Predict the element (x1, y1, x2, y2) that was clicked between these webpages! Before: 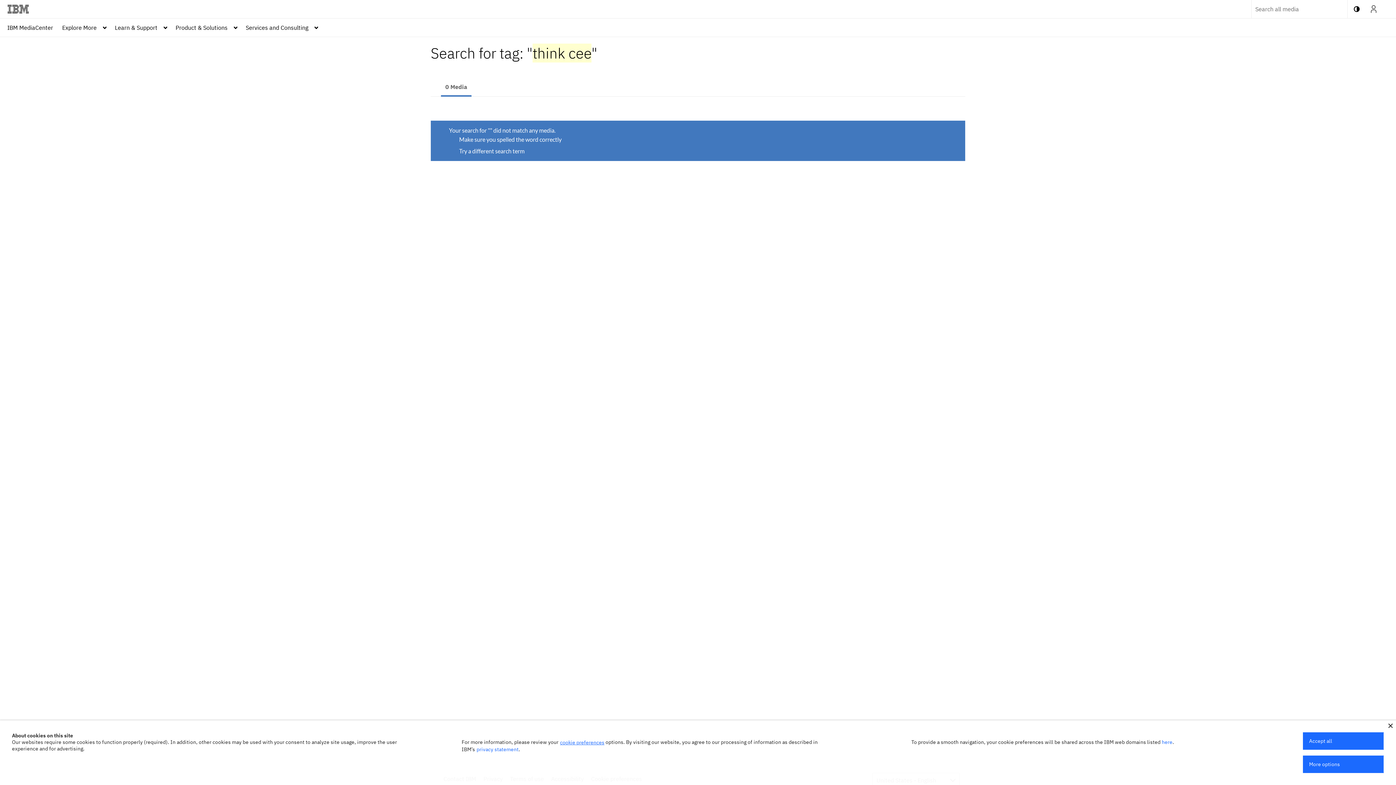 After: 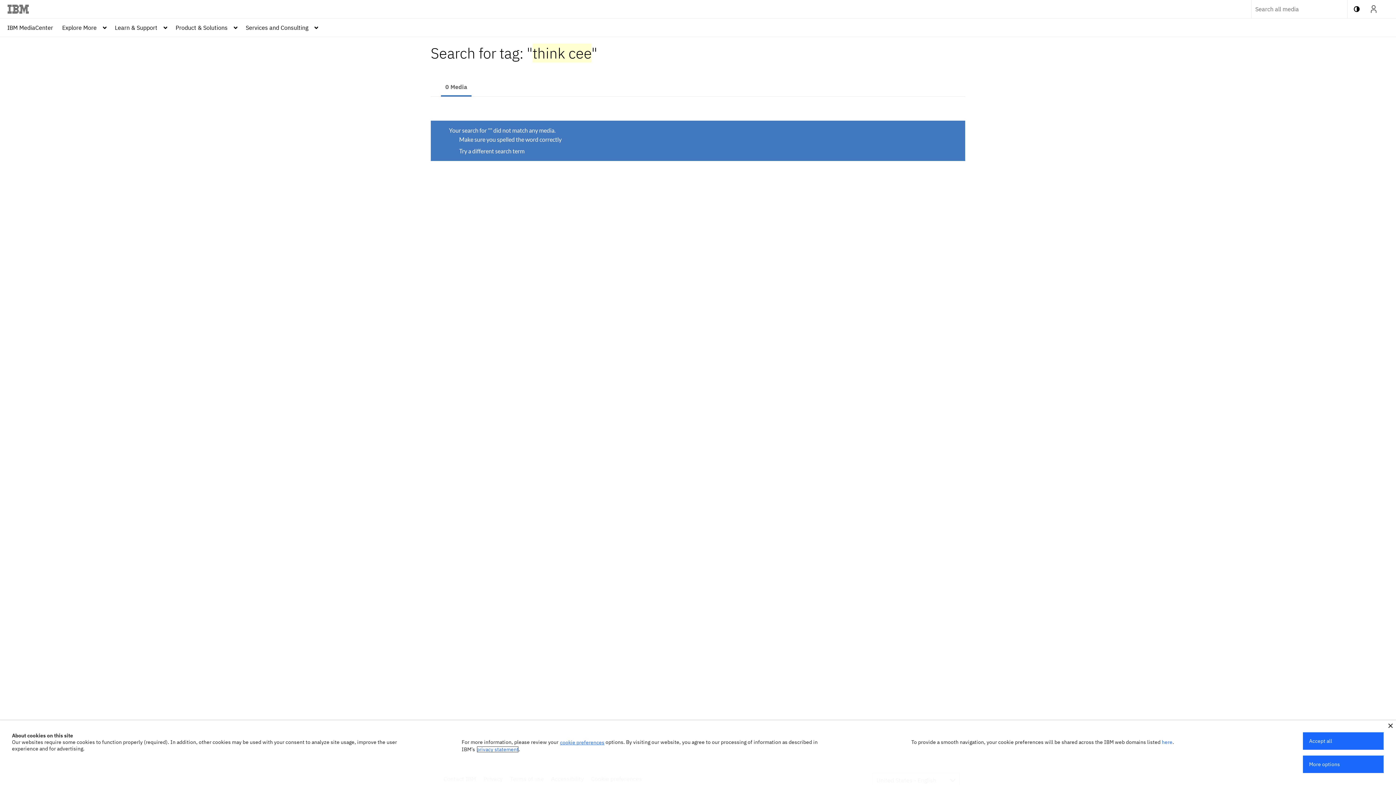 Action: label: privacy statement bbox: (476, 746, 518, 753)